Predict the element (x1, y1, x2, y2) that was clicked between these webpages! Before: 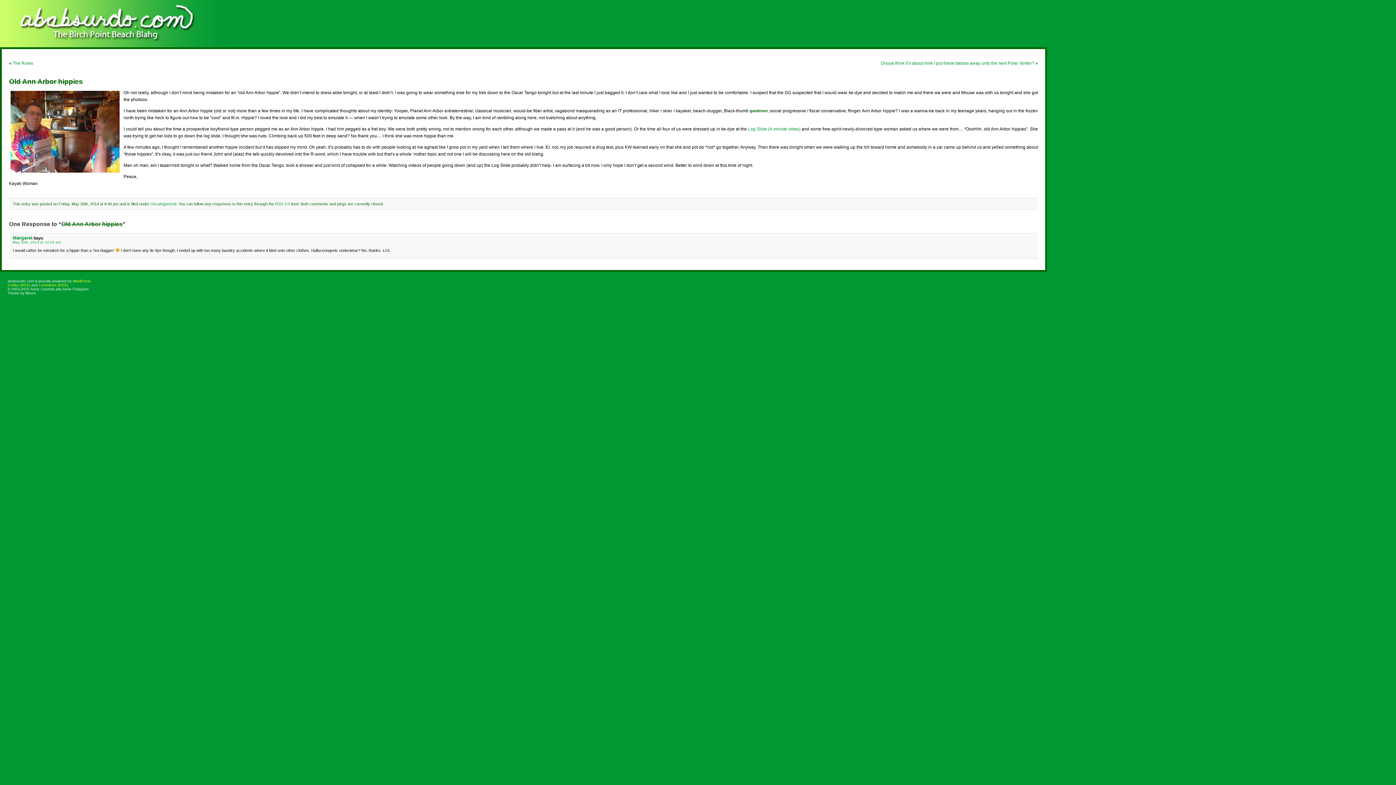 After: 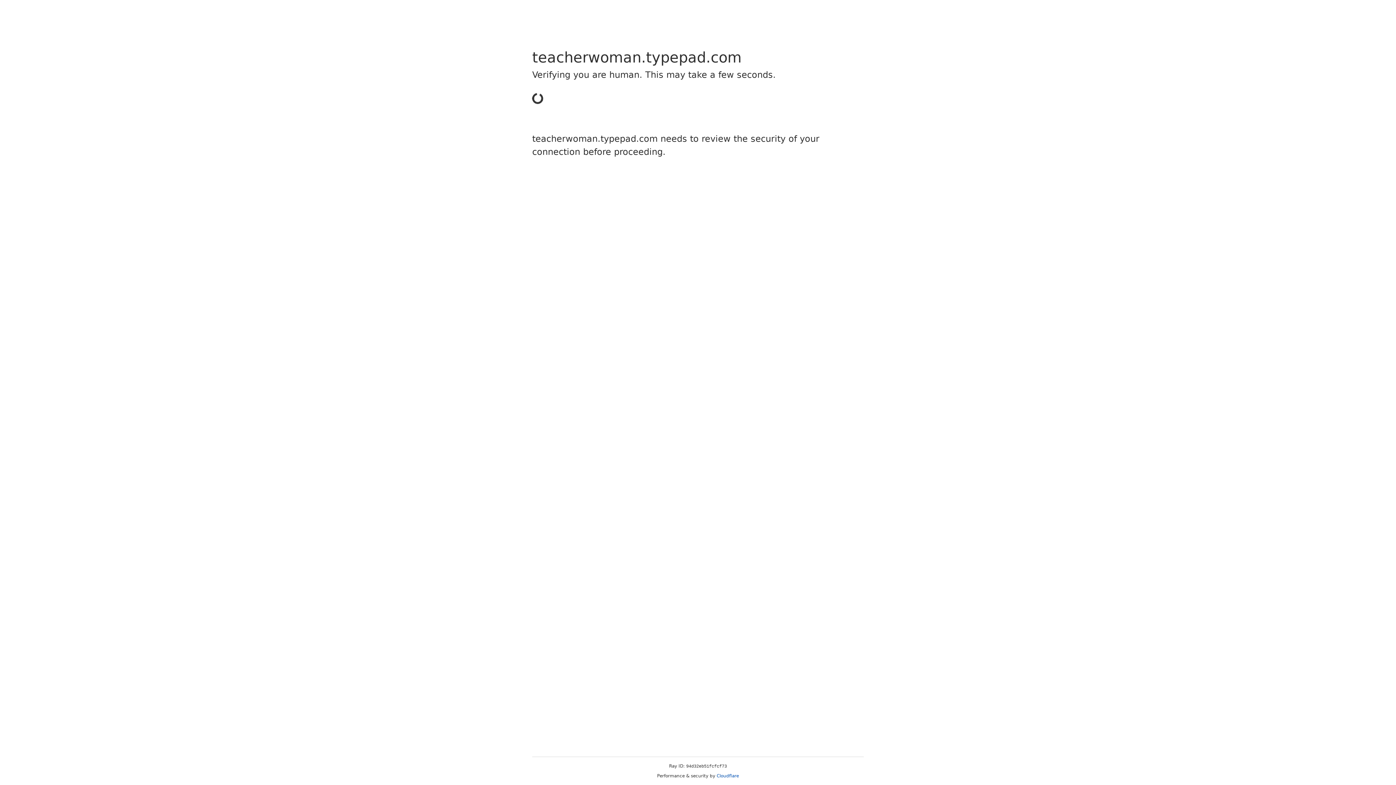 Action: label: Margaret bbox: (12, 235, 32, 240)